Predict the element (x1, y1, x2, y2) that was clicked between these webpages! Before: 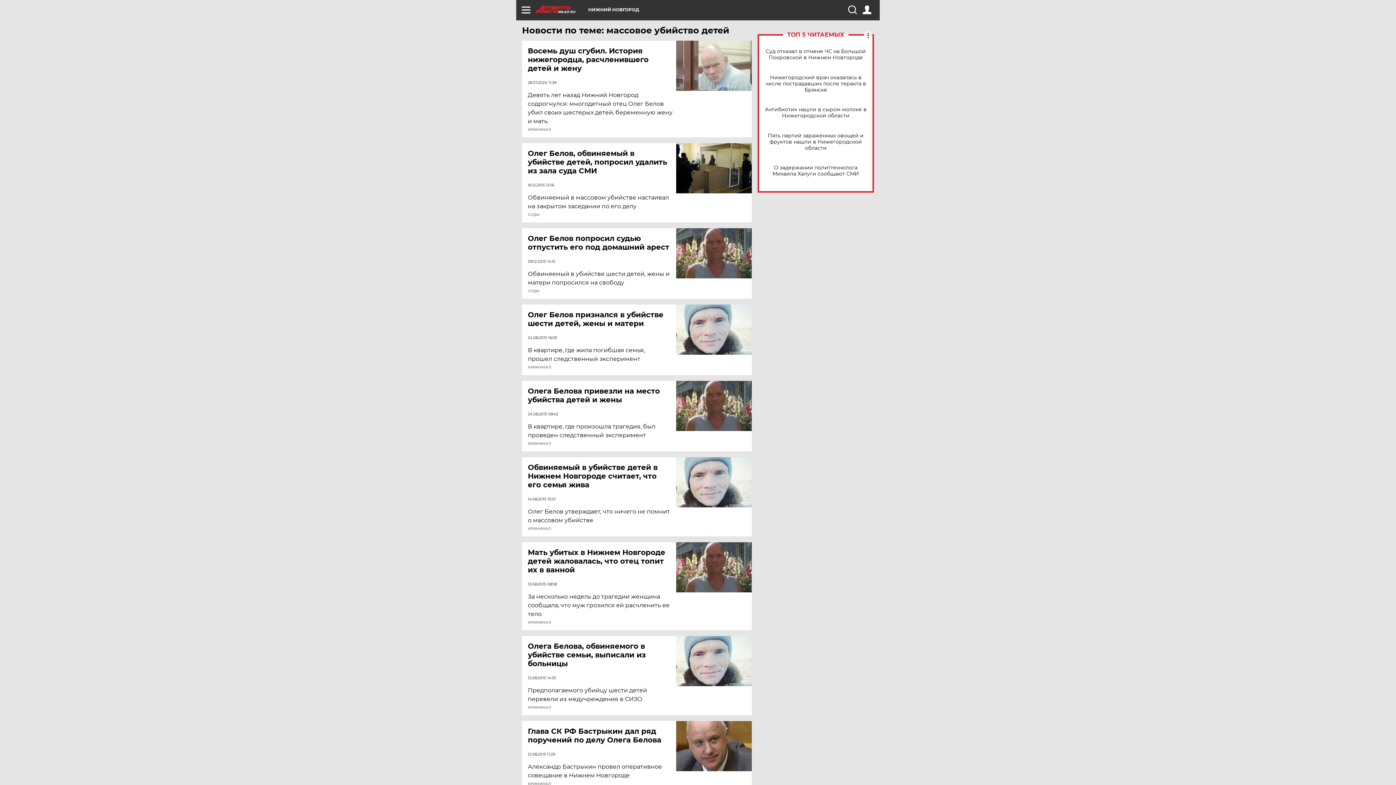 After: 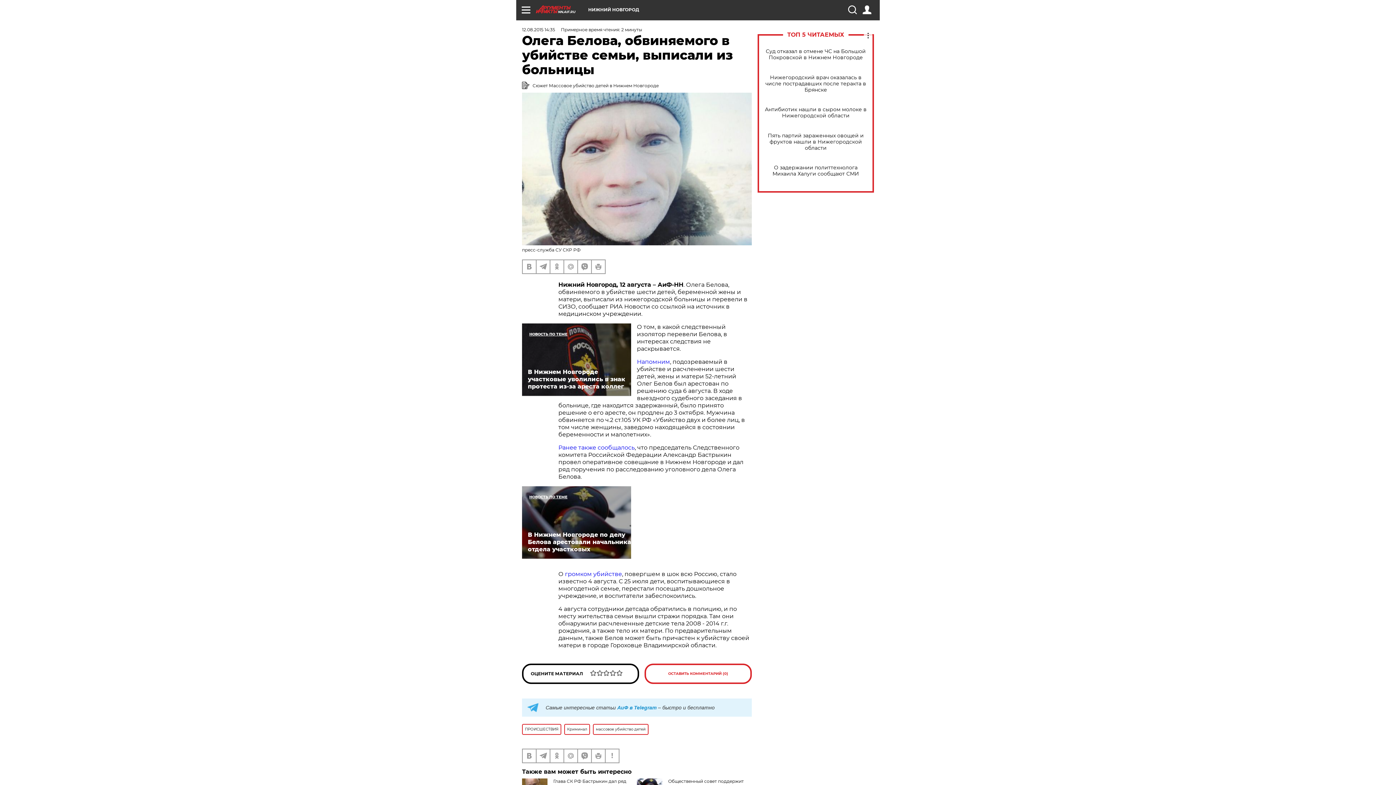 Action: bbox: (676, 636, 752, 686)